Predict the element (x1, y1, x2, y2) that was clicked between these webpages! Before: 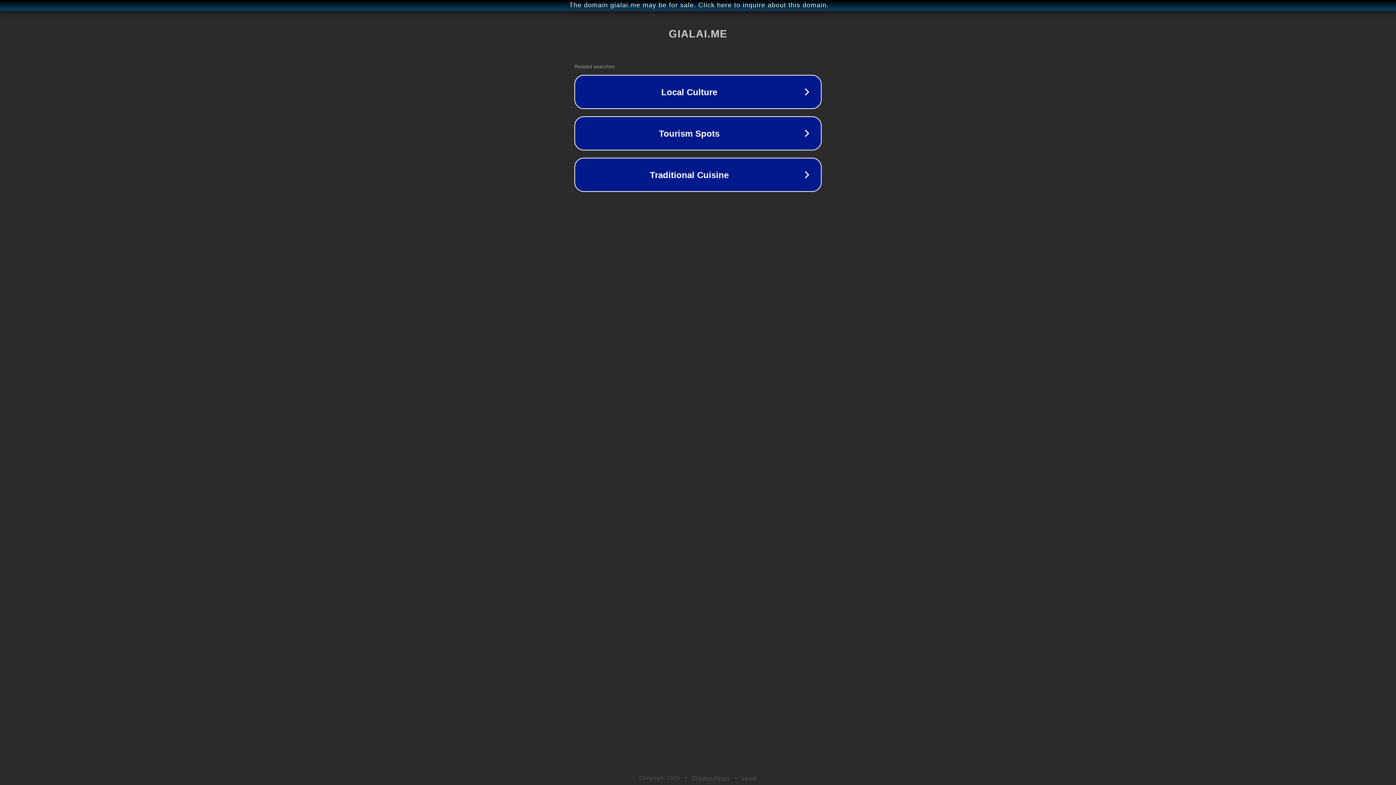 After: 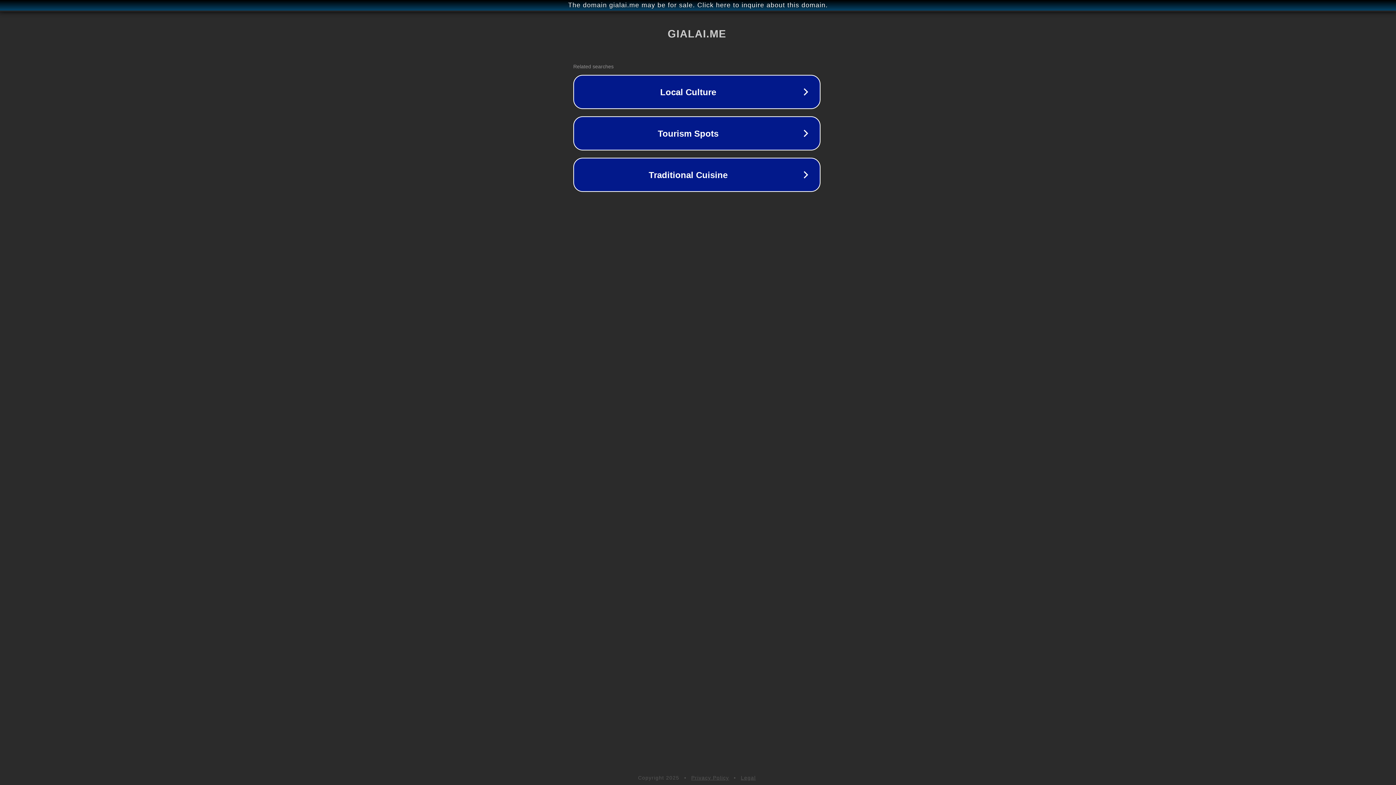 Action: label: The domain gialai.me may be for sale. Click here to inquire about this domain. bbox: (1, 1, 1397, 9)